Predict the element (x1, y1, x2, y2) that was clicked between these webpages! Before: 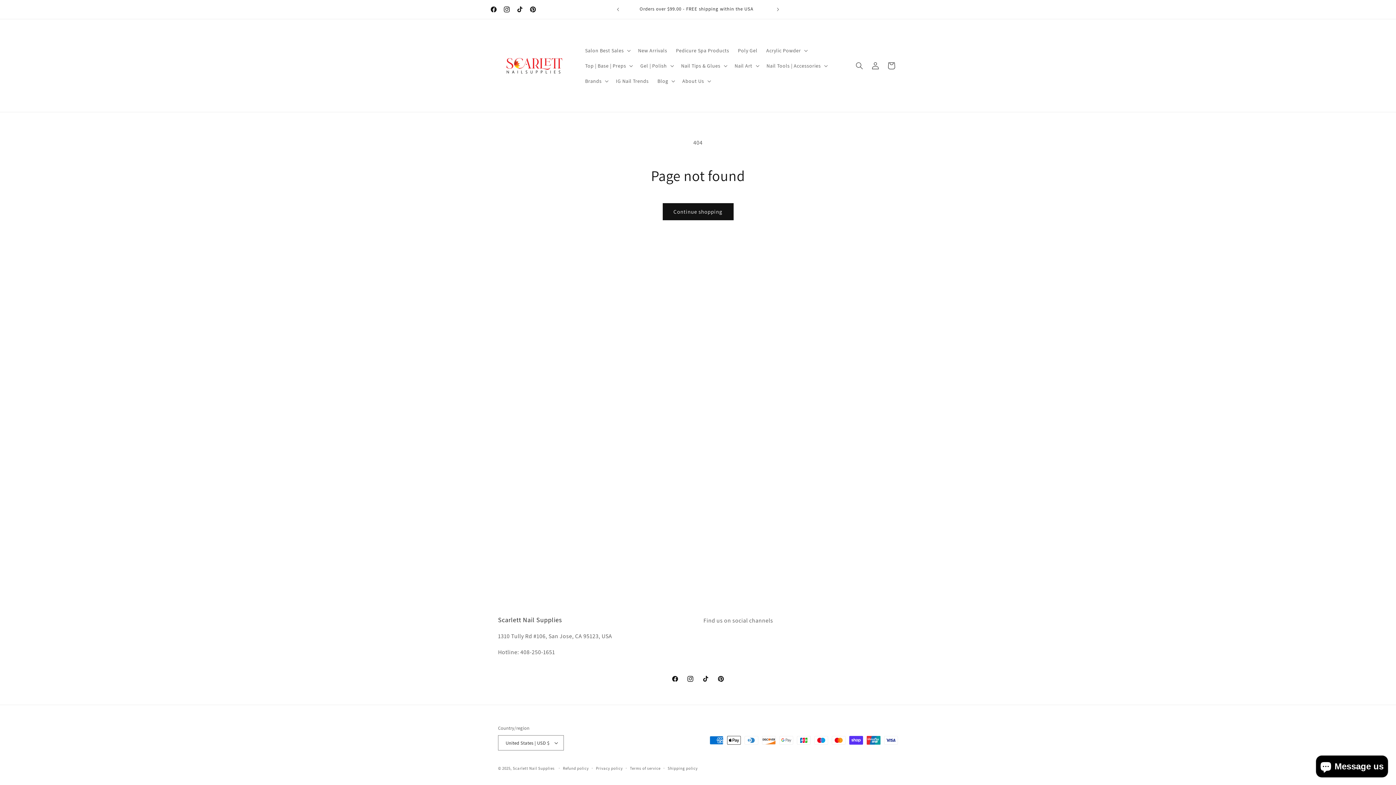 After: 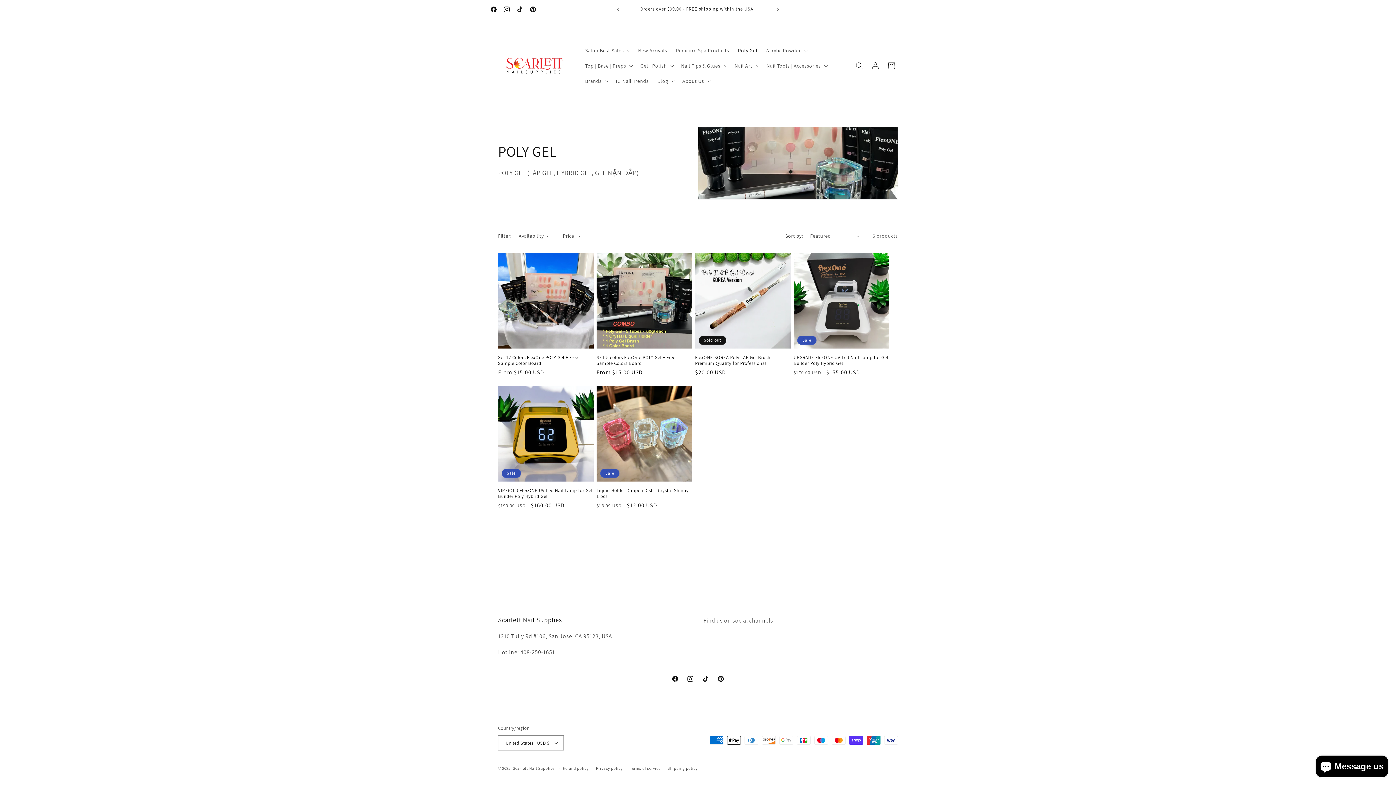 Action: bbox: (733, 42, 762, 58) label: Poly Gel